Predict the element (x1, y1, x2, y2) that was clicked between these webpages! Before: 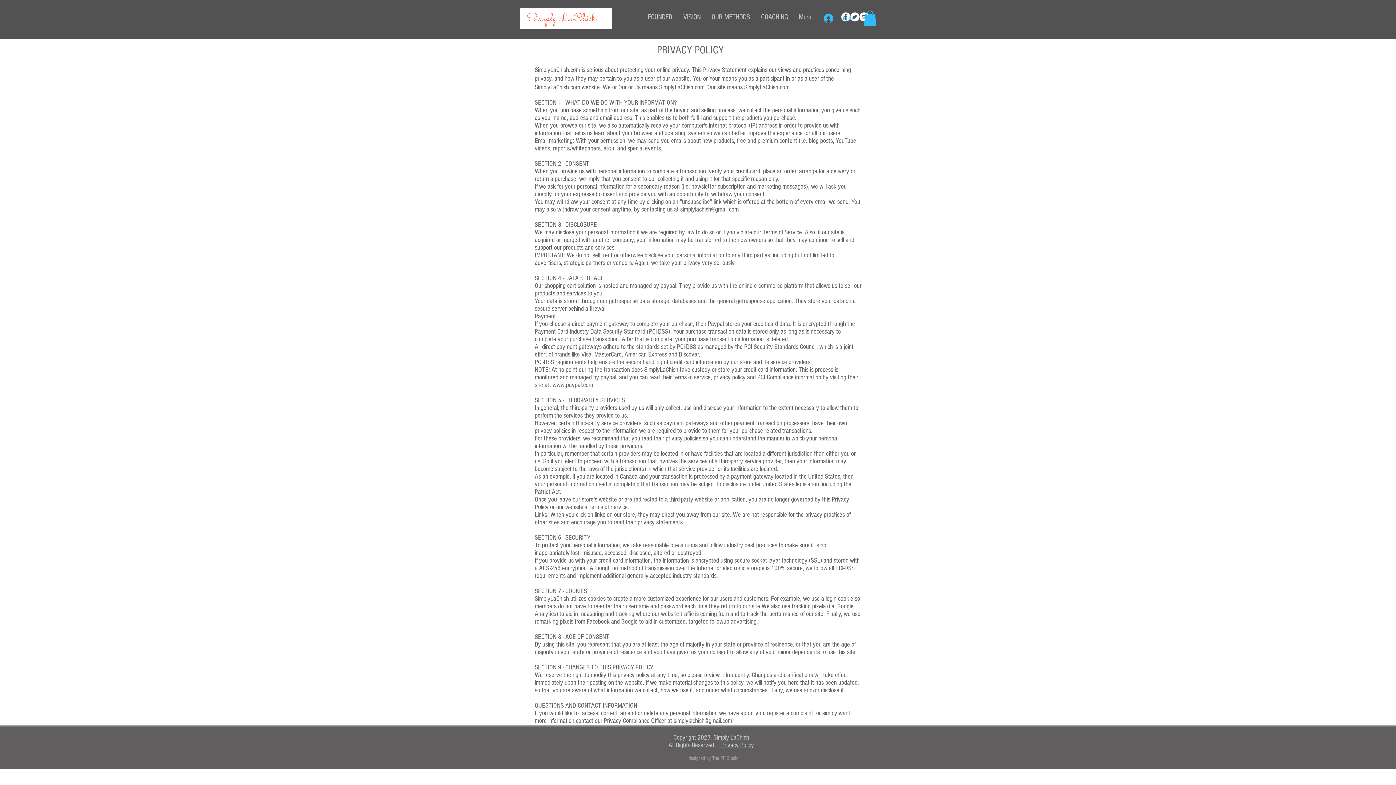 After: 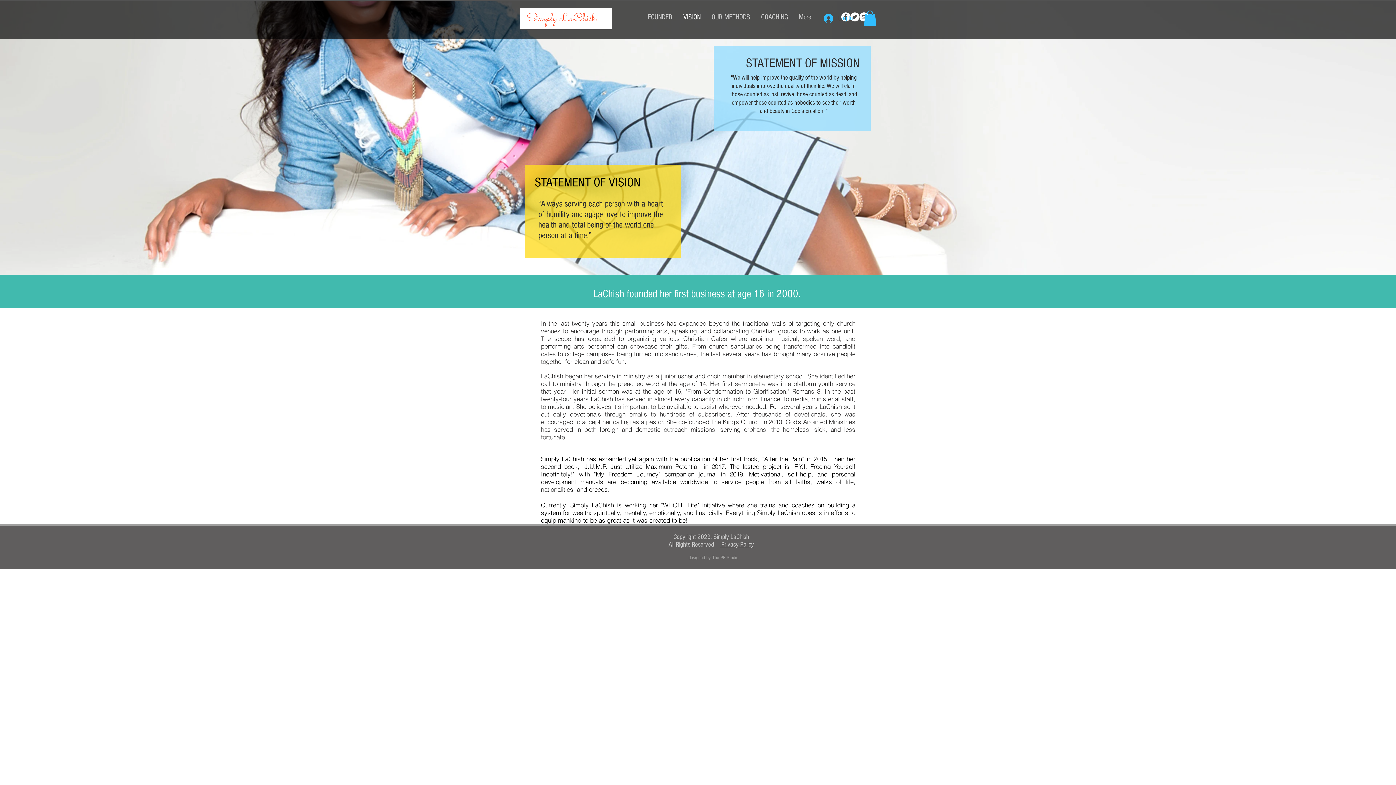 Action: bbox: (678, 8, 706, 26) label: VISION